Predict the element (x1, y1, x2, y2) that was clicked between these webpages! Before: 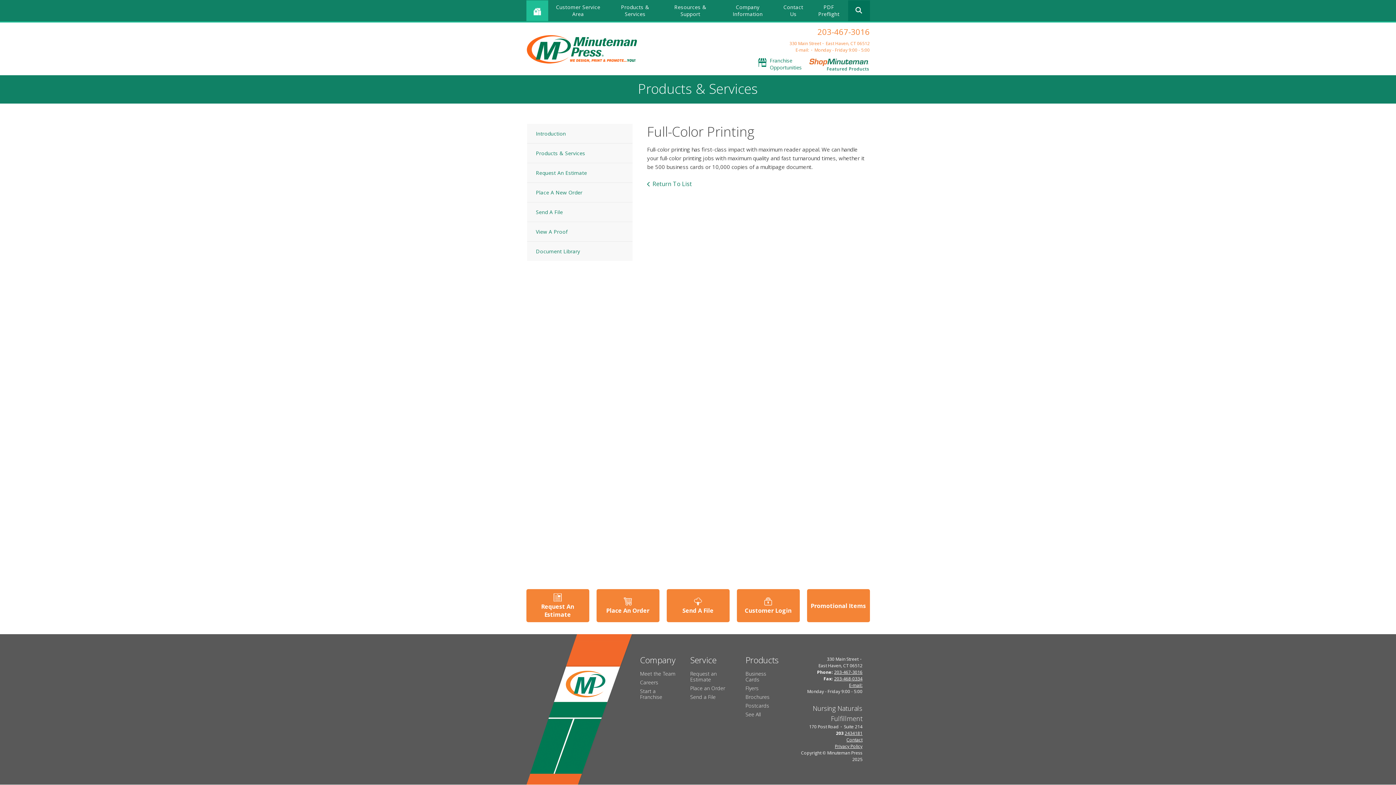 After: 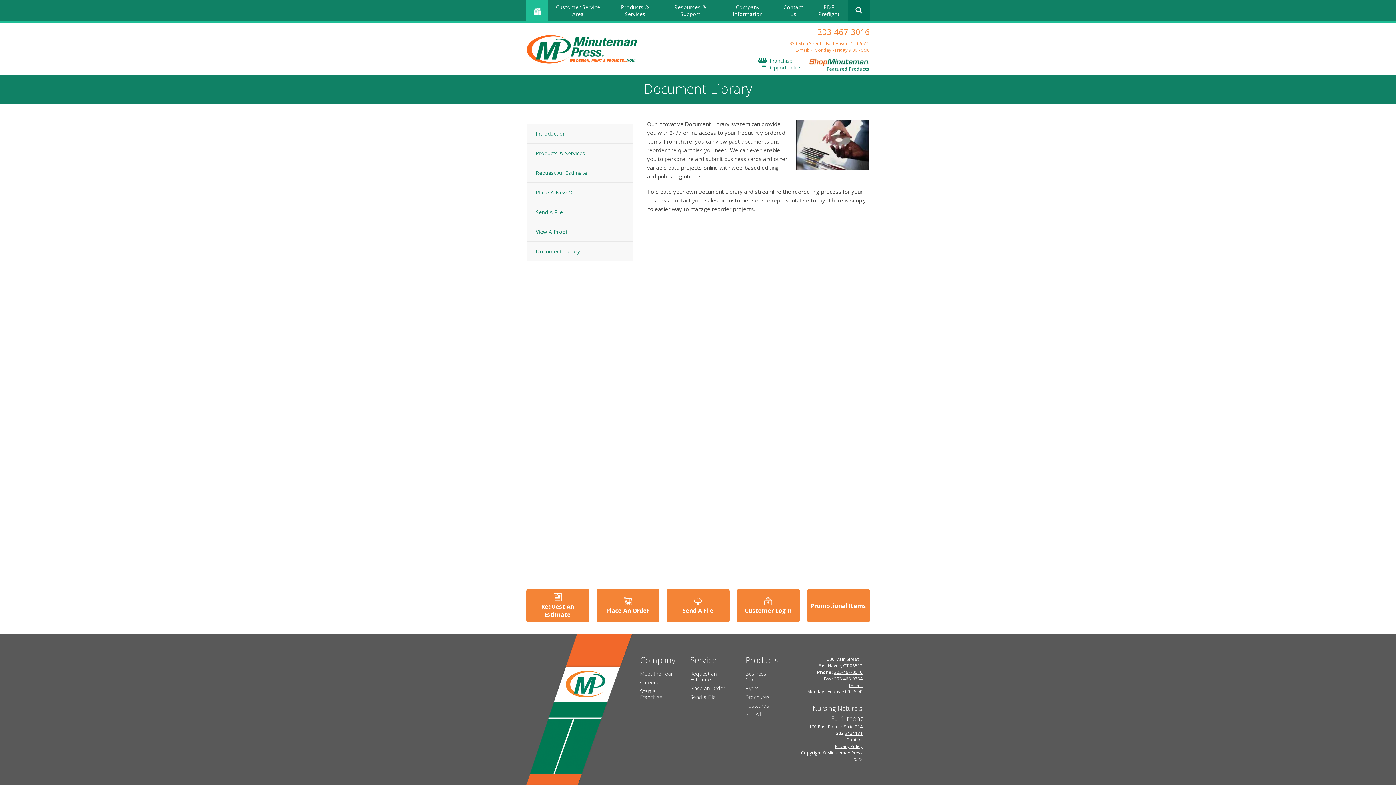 Action: bbox: (527, 241, 632, 261) label: Document Library